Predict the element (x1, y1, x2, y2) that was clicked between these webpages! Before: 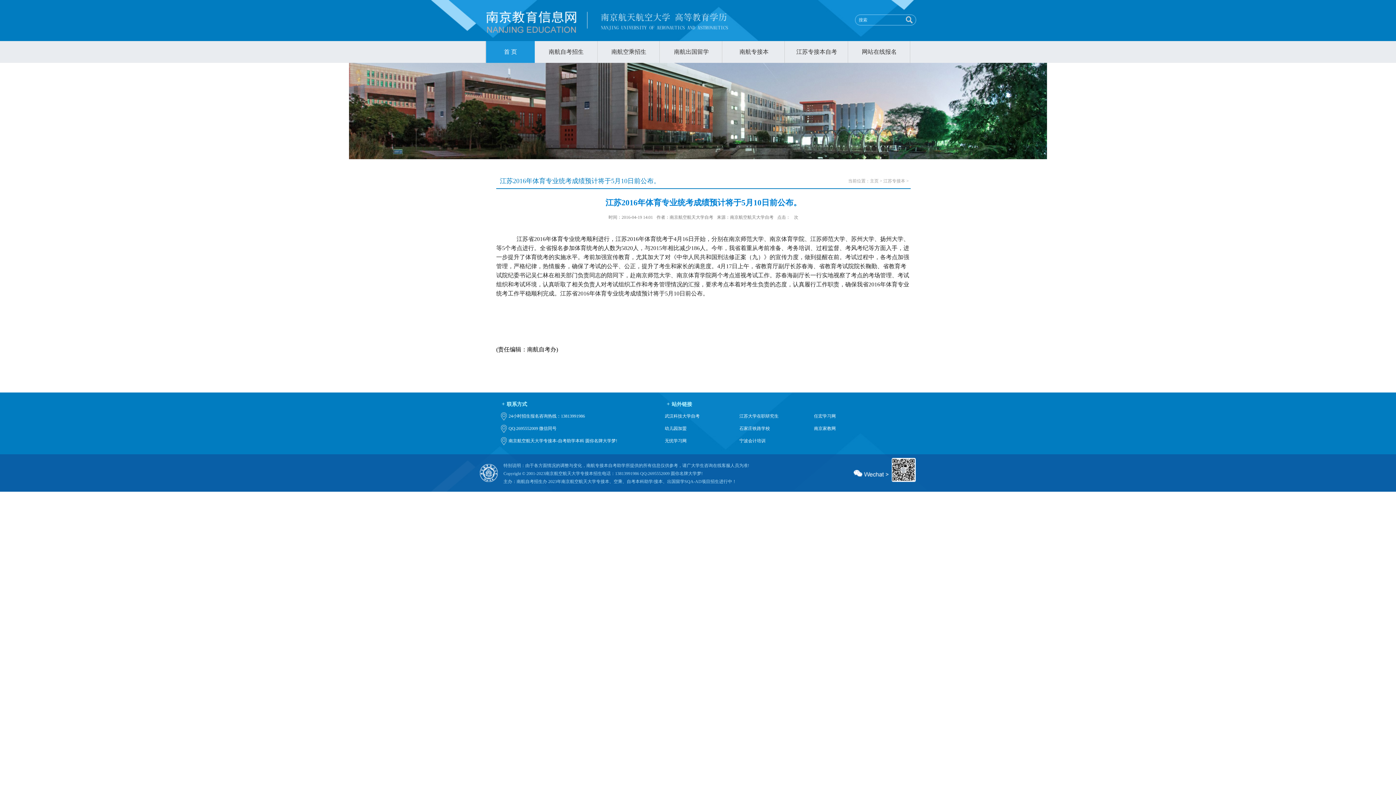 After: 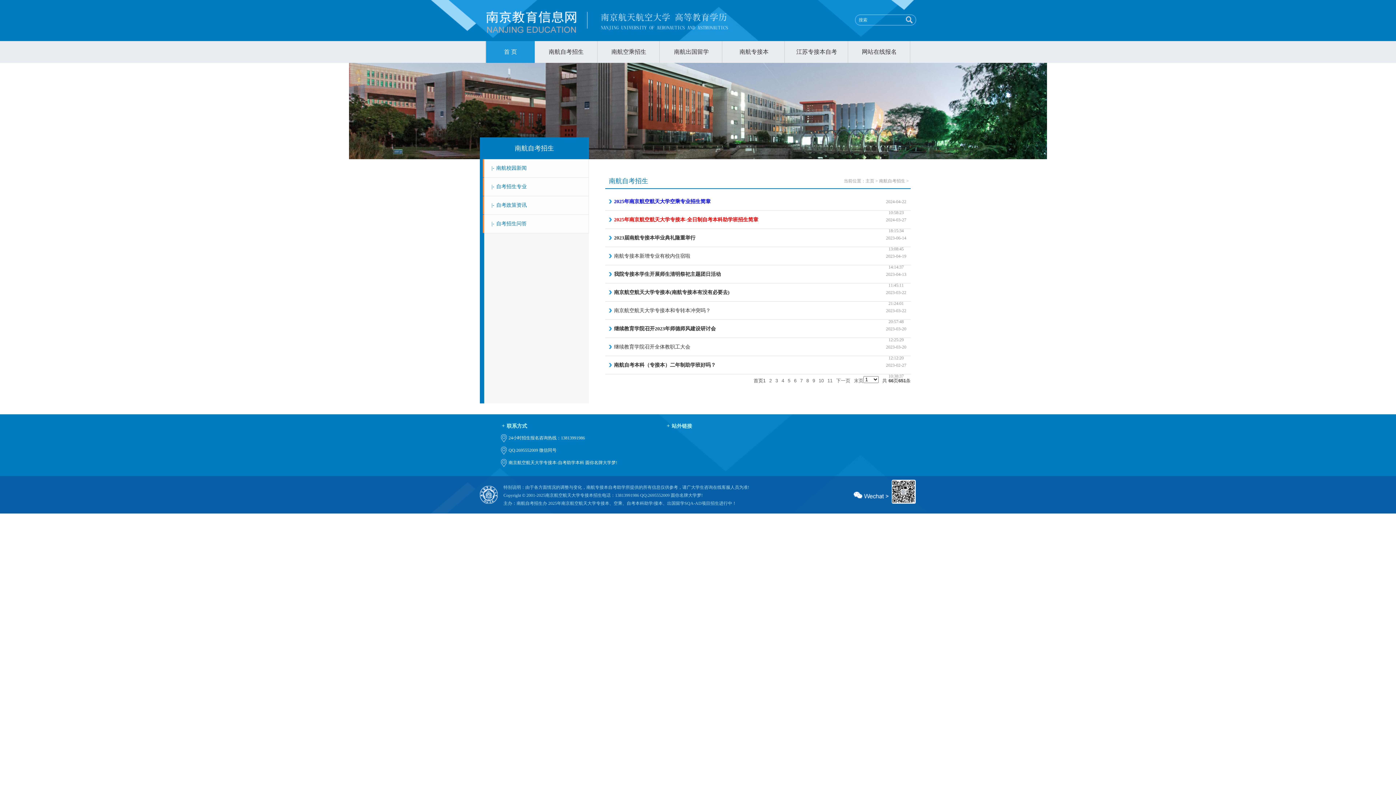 Action: label: 南航自考招生 bbox: (535, 41, 597, 62)